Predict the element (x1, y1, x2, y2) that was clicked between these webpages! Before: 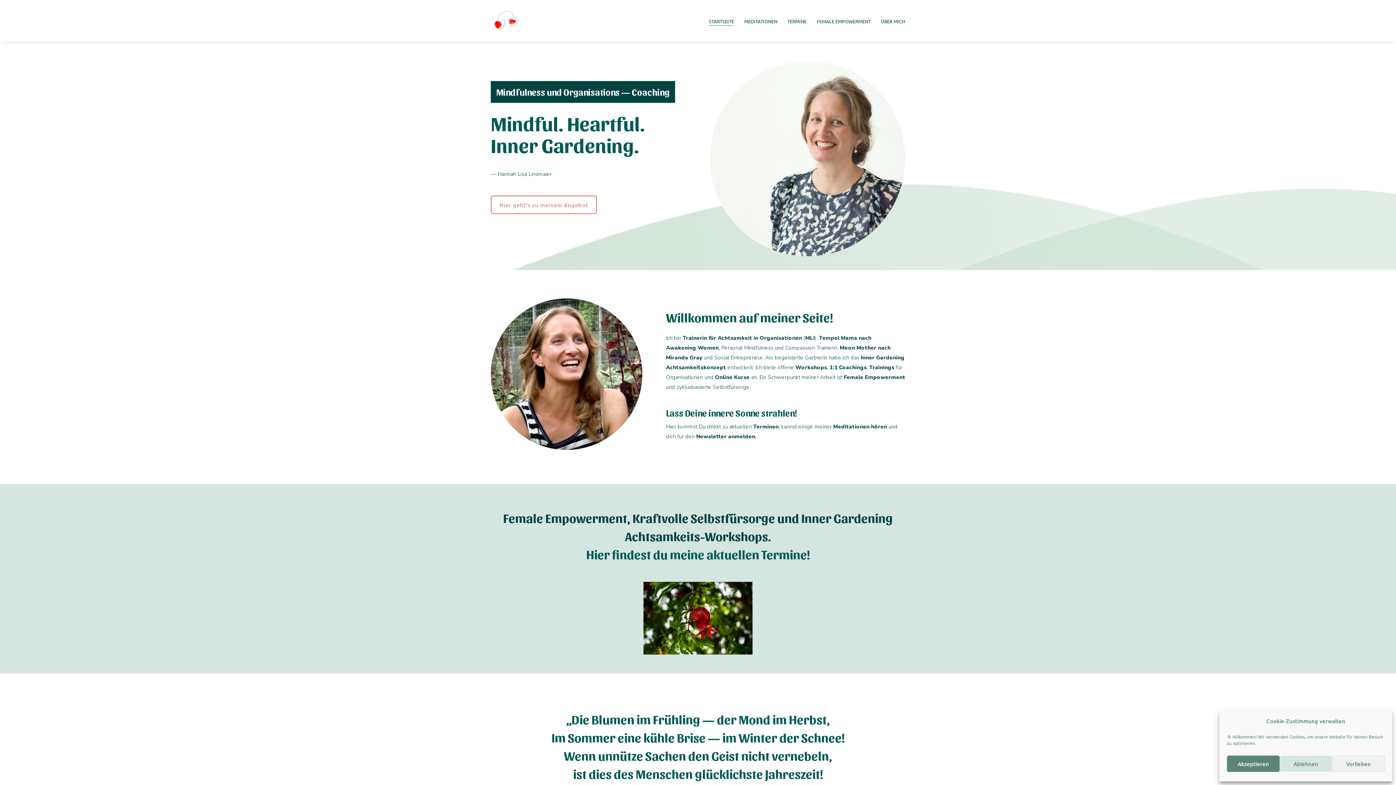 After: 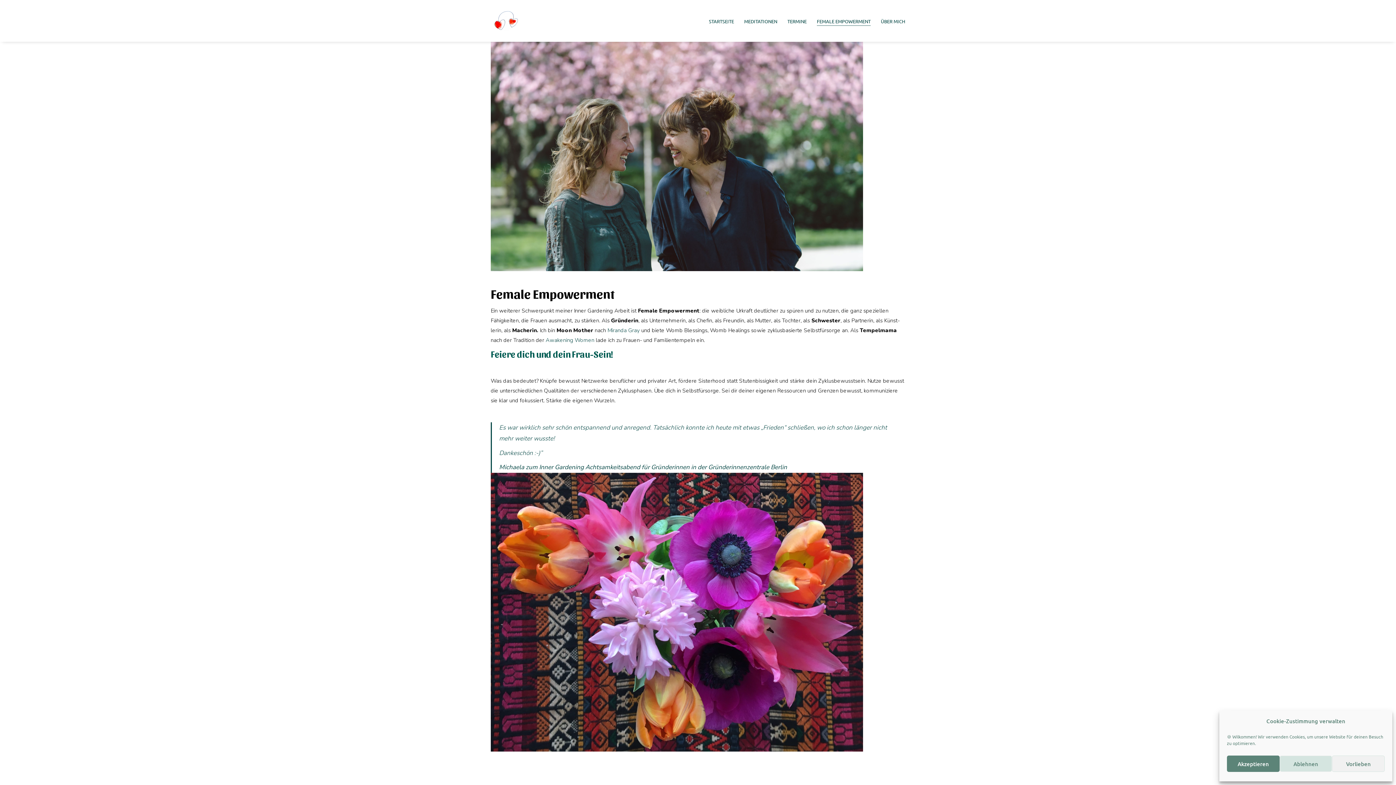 Action: label: Female Empow­er­ment bbox: (844, 372, 905, 382)